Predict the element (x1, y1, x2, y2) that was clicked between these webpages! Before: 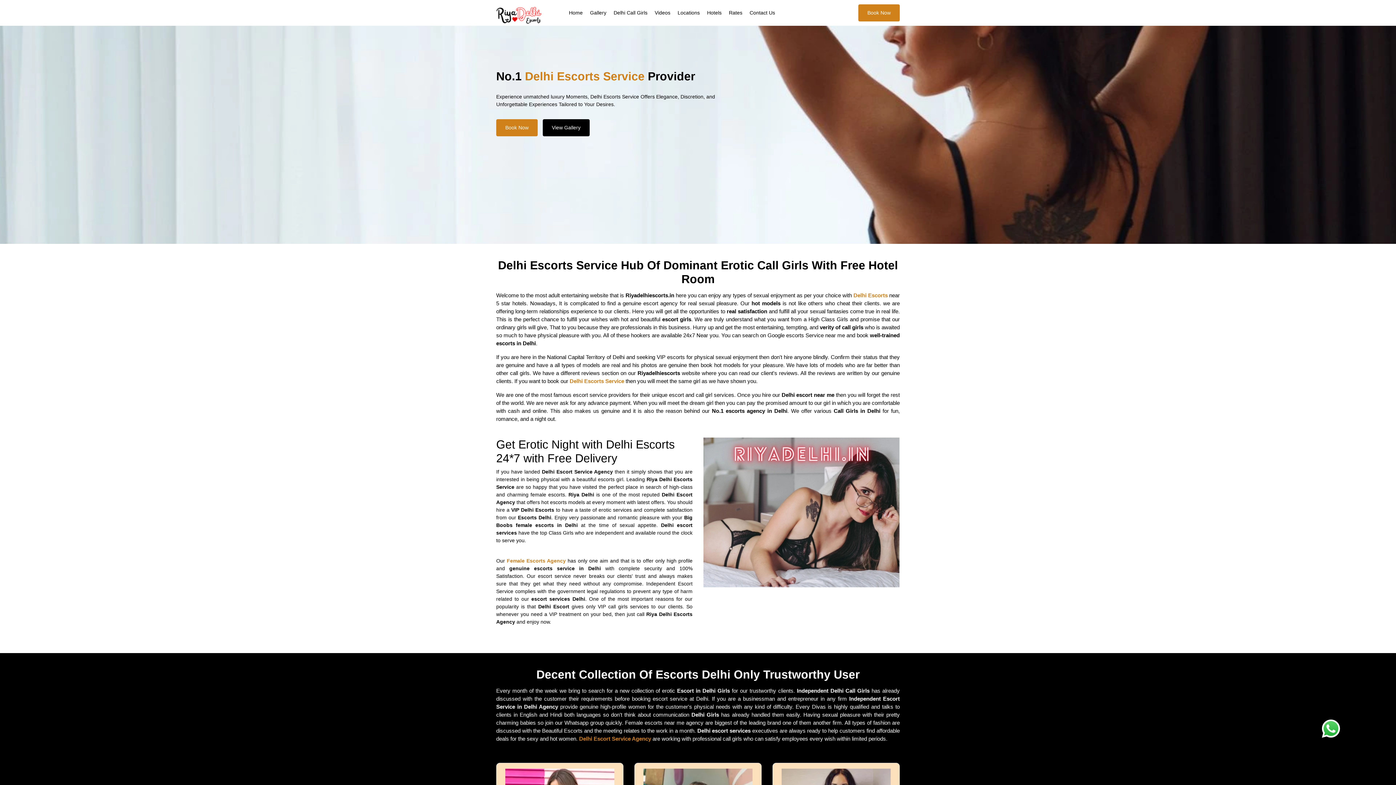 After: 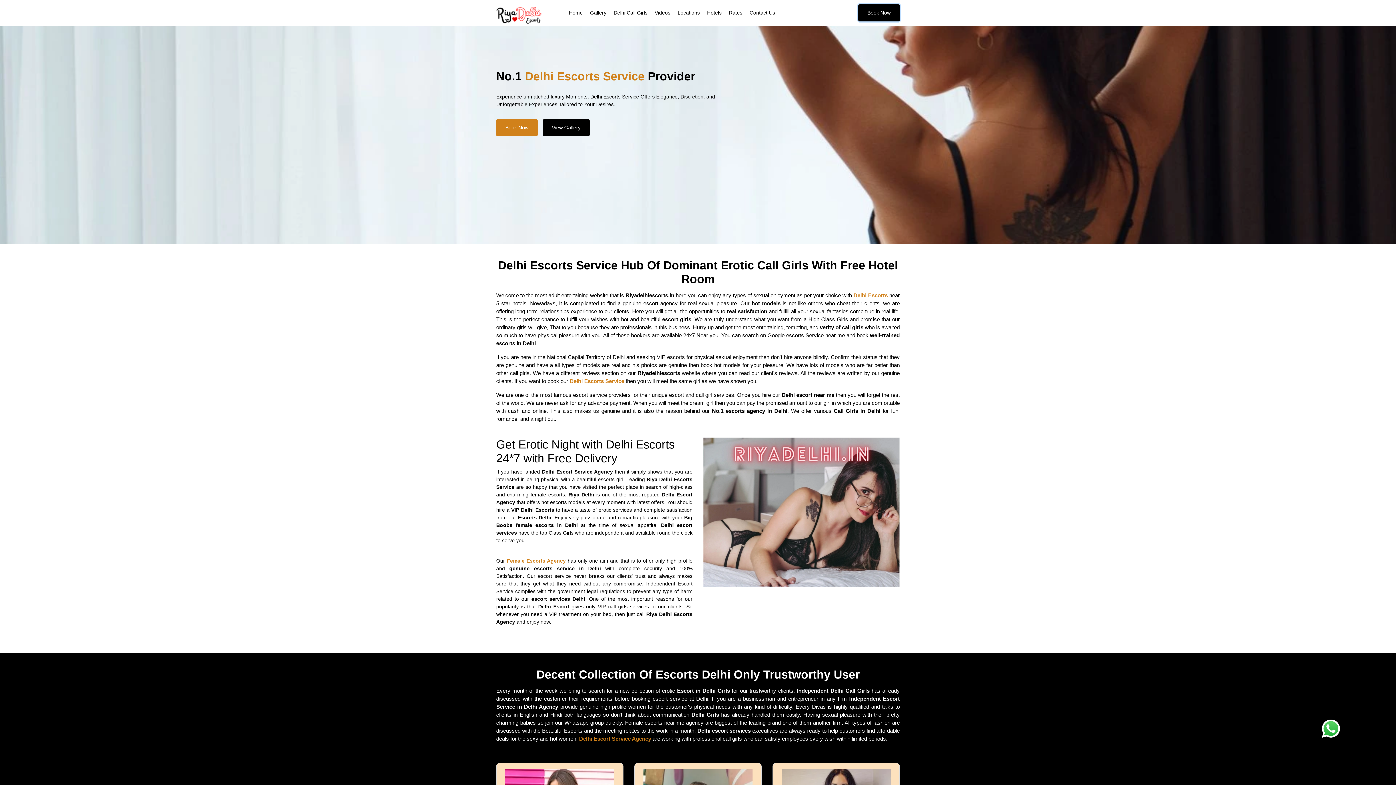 Action: label: Book Now bbox: (858, 4, 900, 21)